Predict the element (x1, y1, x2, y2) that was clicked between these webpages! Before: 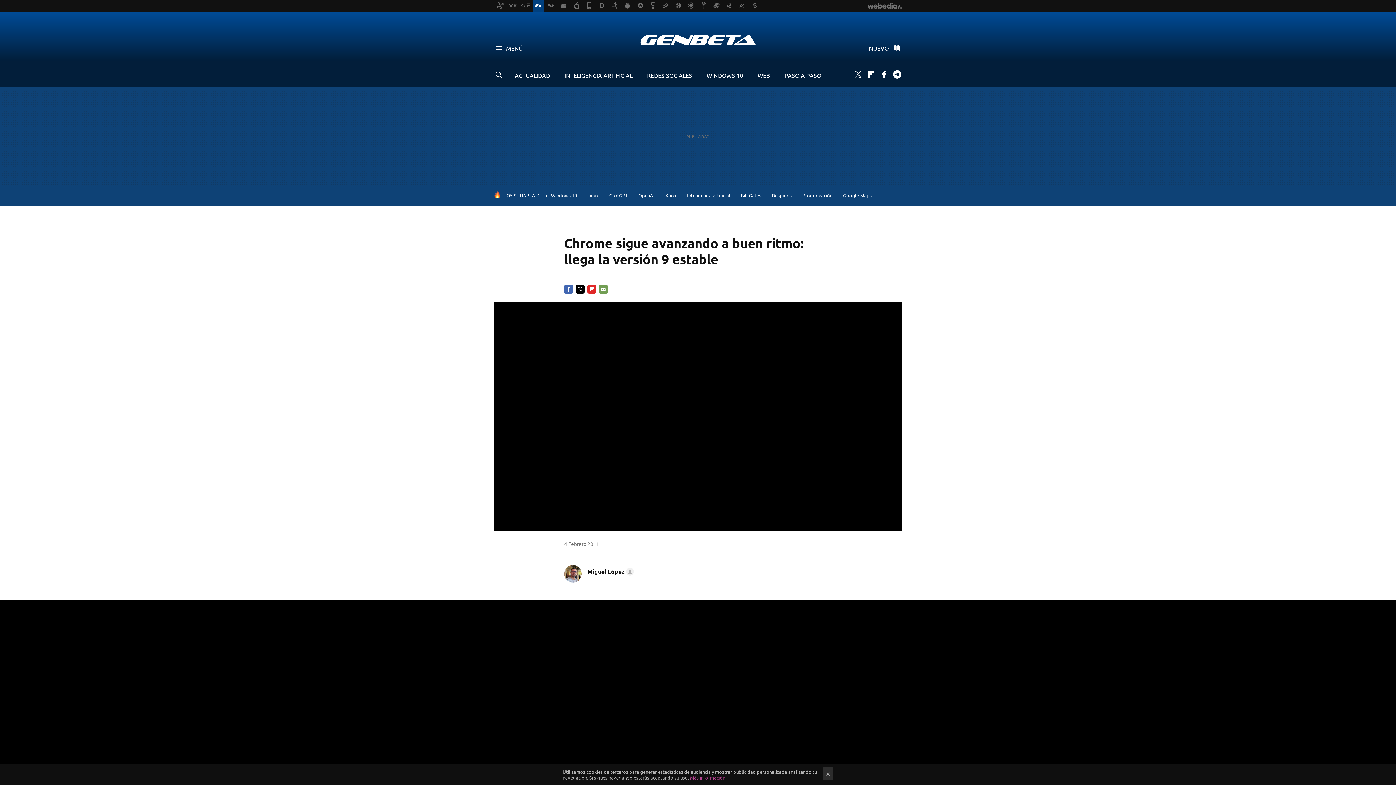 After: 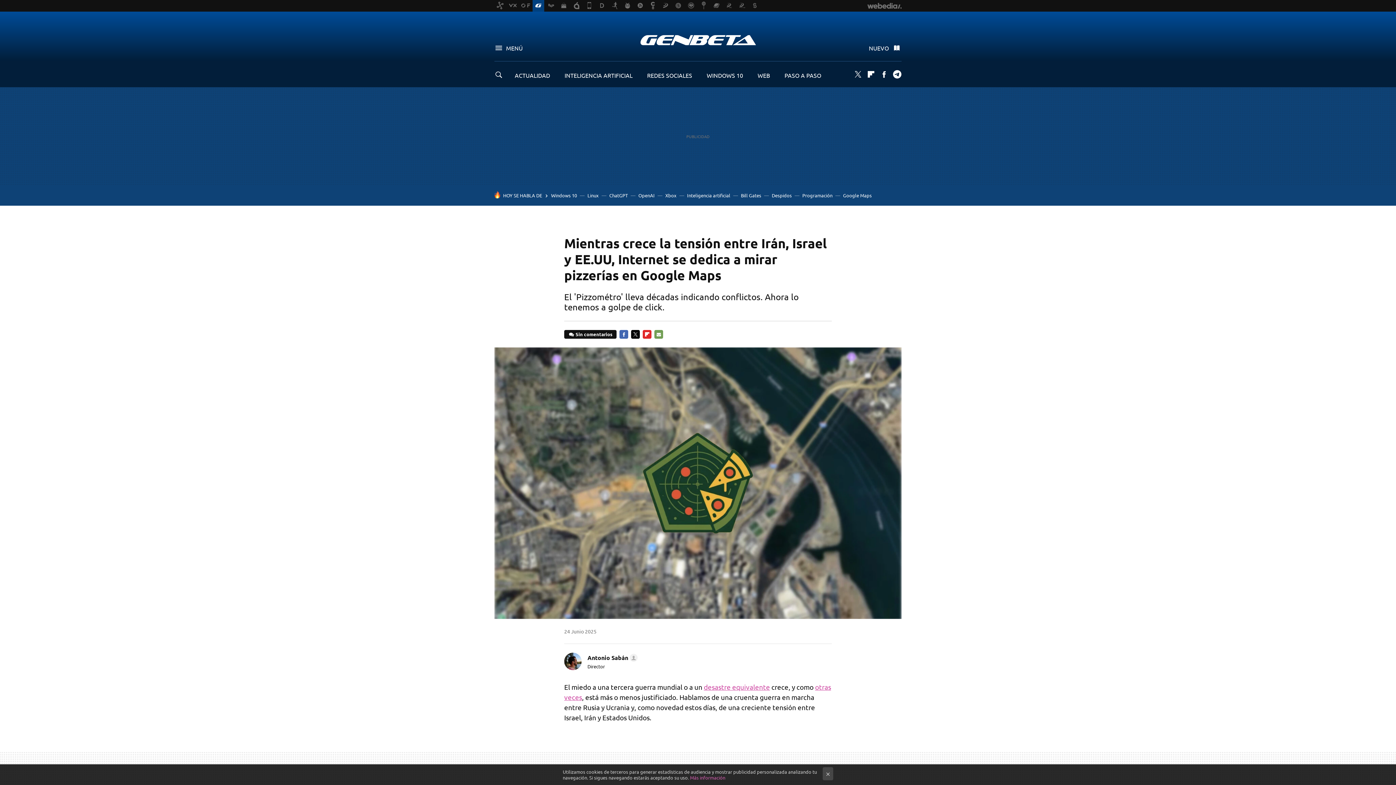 Action: bbox: (843, 192, 872, 198) label: Google Maps